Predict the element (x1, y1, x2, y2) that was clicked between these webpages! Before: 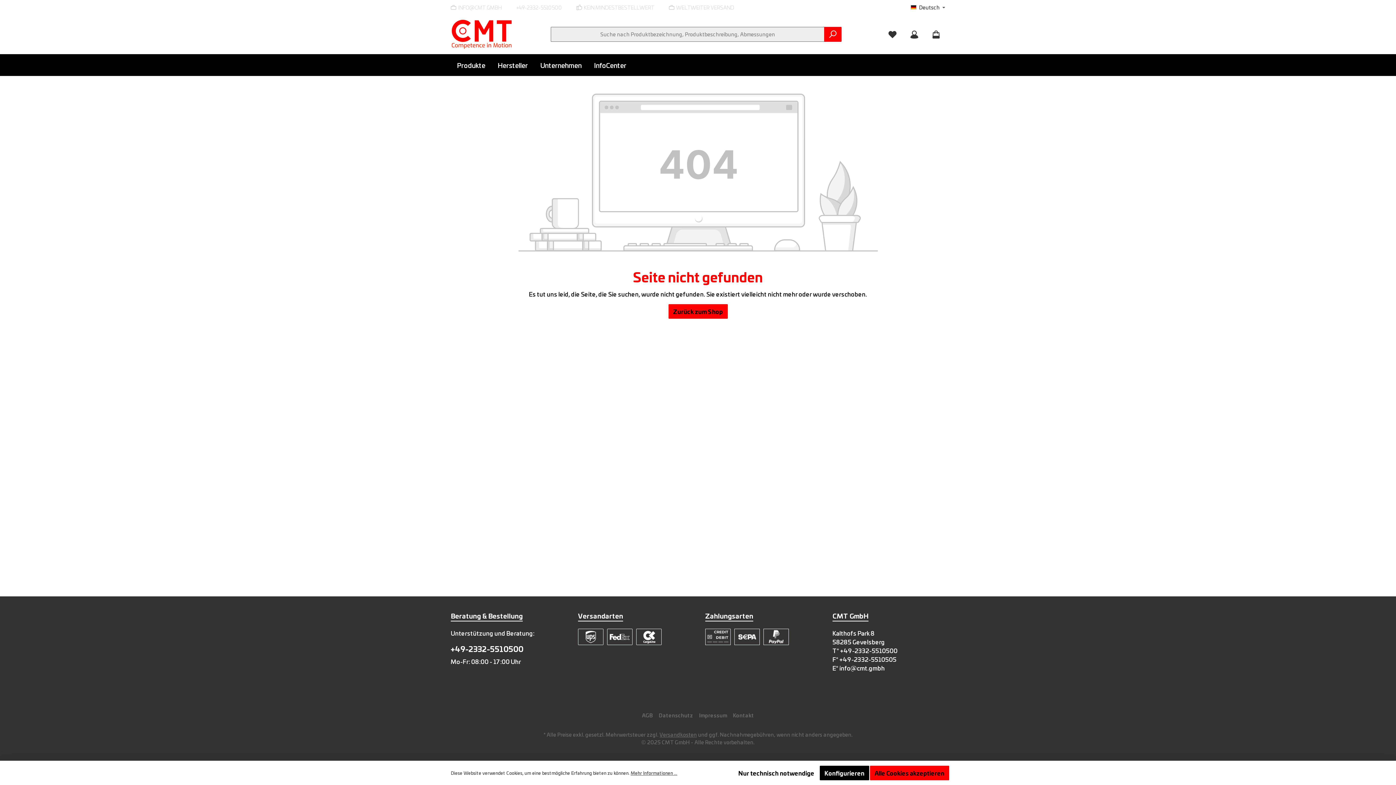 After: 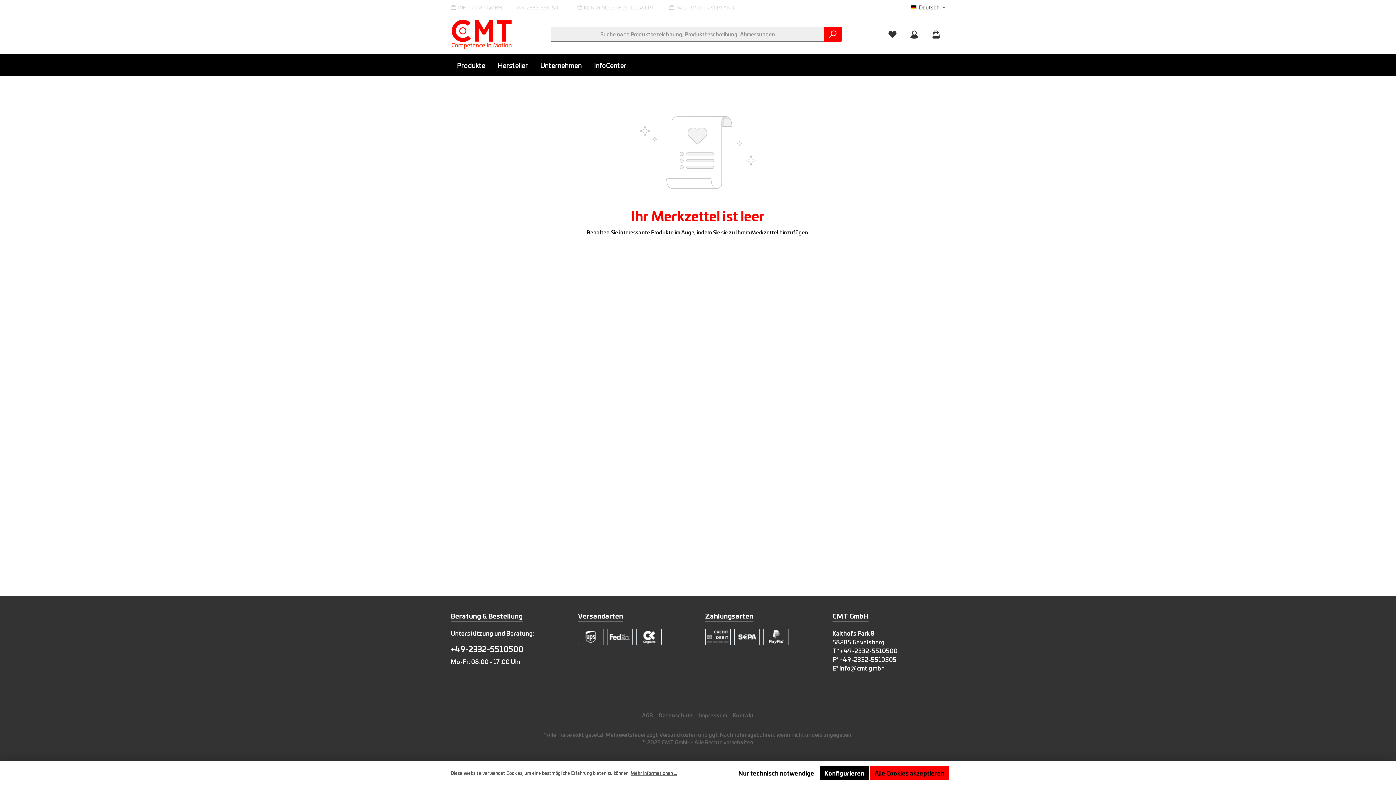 Action: label: Merkzettel bbox: (883, 26, 901, 41)